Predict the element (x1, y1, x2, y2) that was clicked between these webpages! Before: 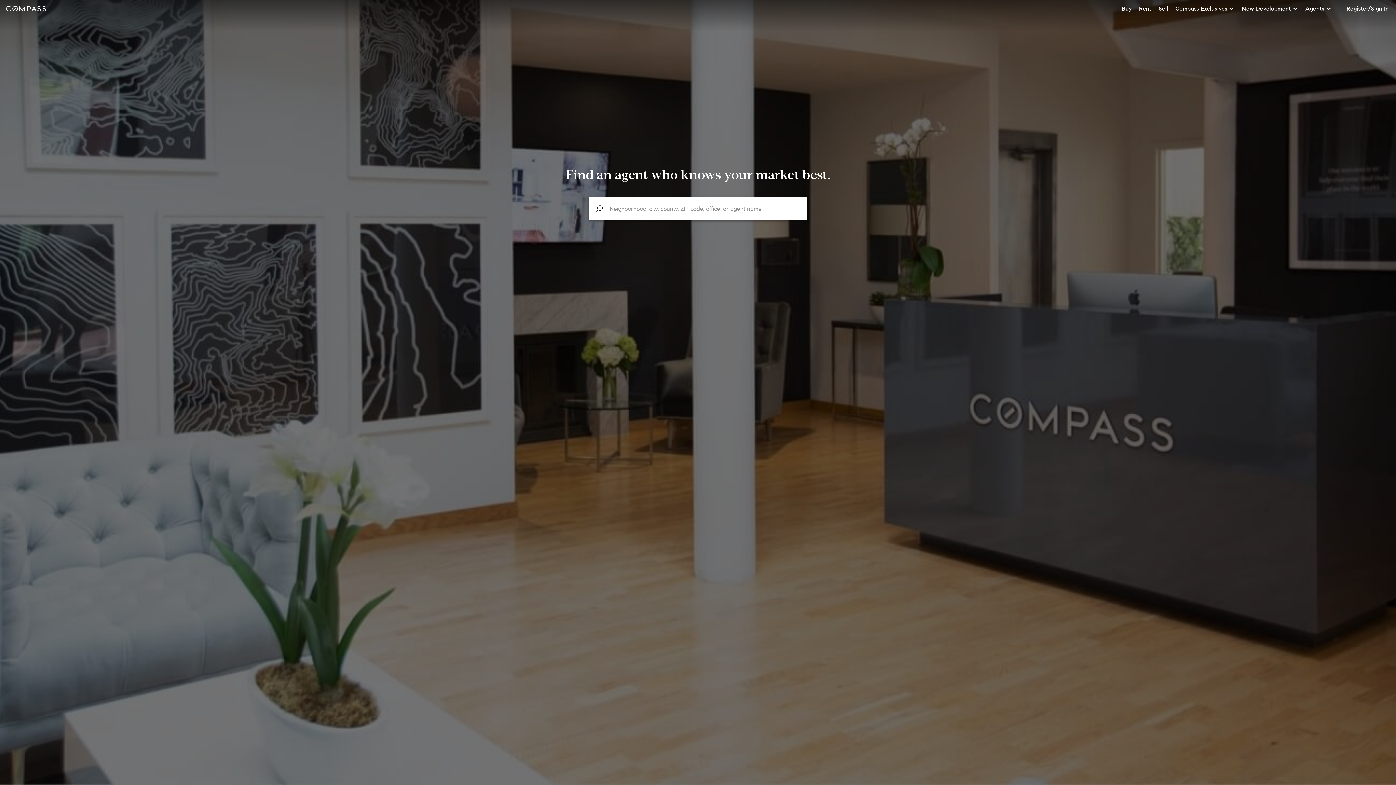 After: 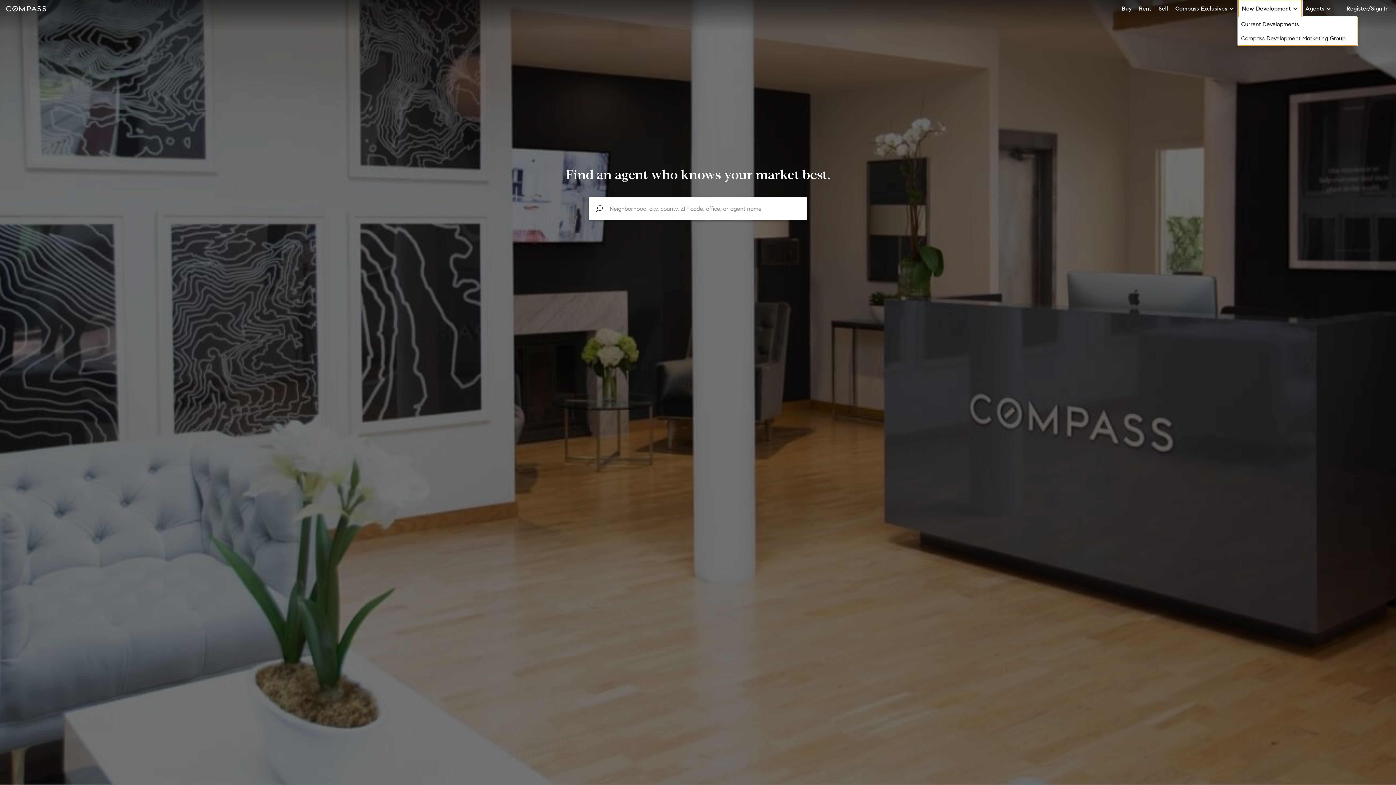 Action: bbox: (1238, 0, 1302, 17) label: New Development